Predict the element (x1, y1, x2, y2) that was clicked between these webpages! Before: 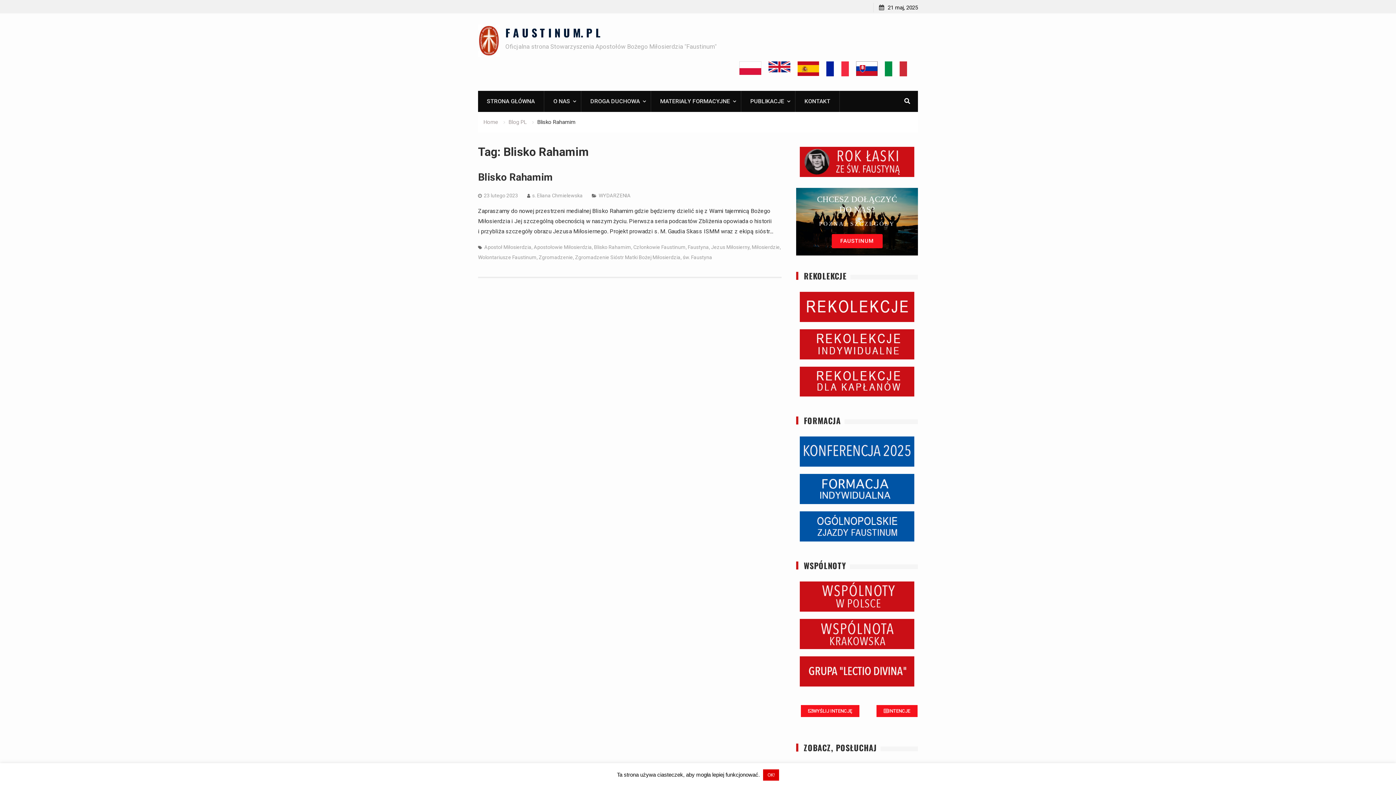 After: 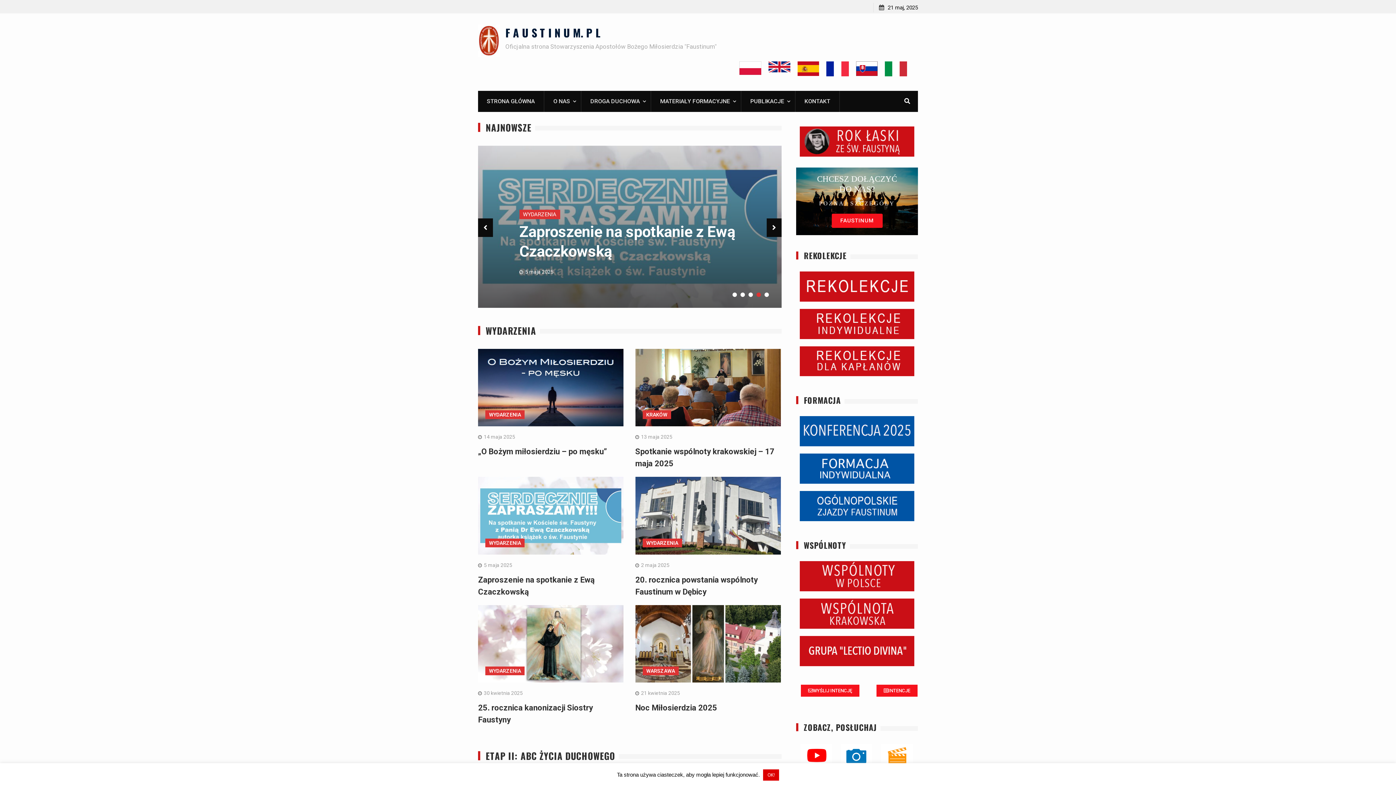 Action: label: Home bbox: (483, 118, 498, 125)